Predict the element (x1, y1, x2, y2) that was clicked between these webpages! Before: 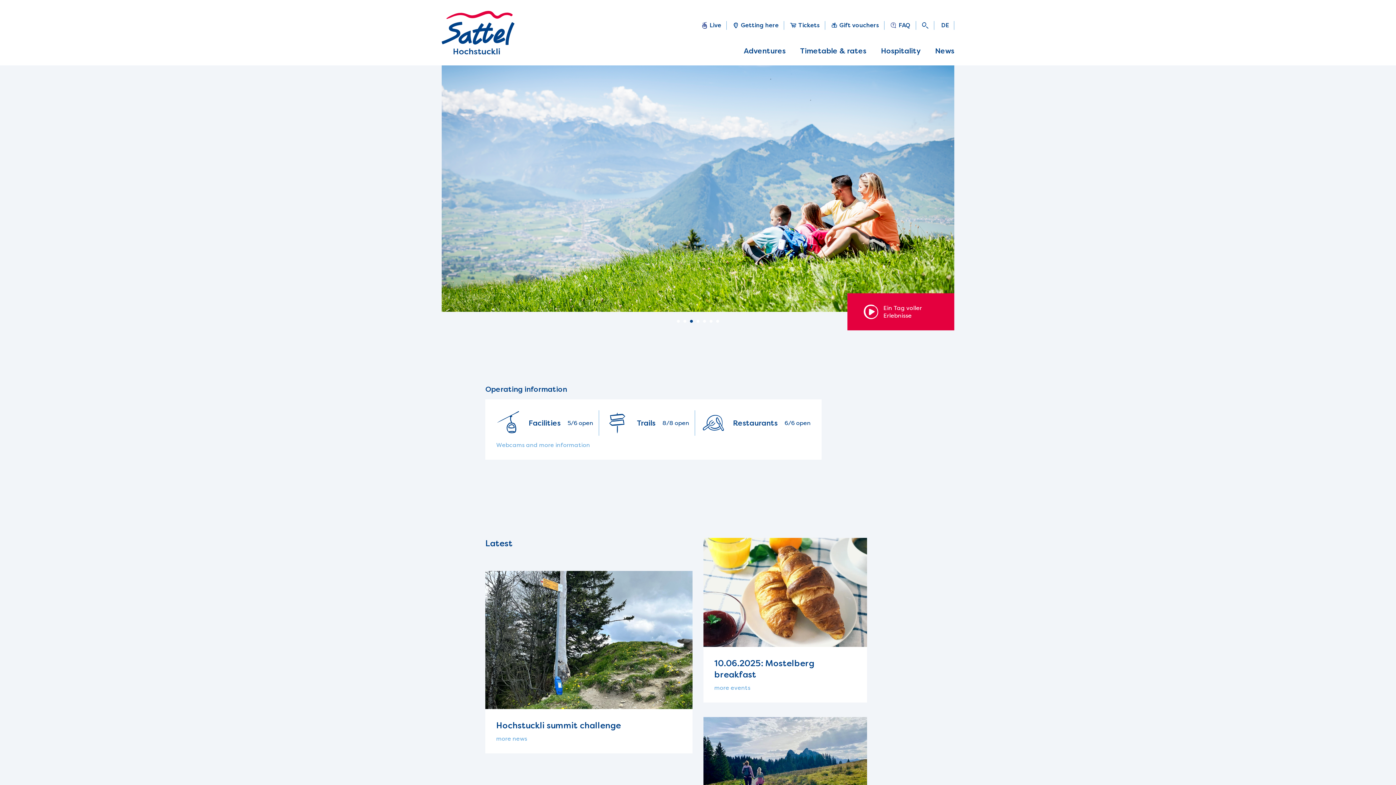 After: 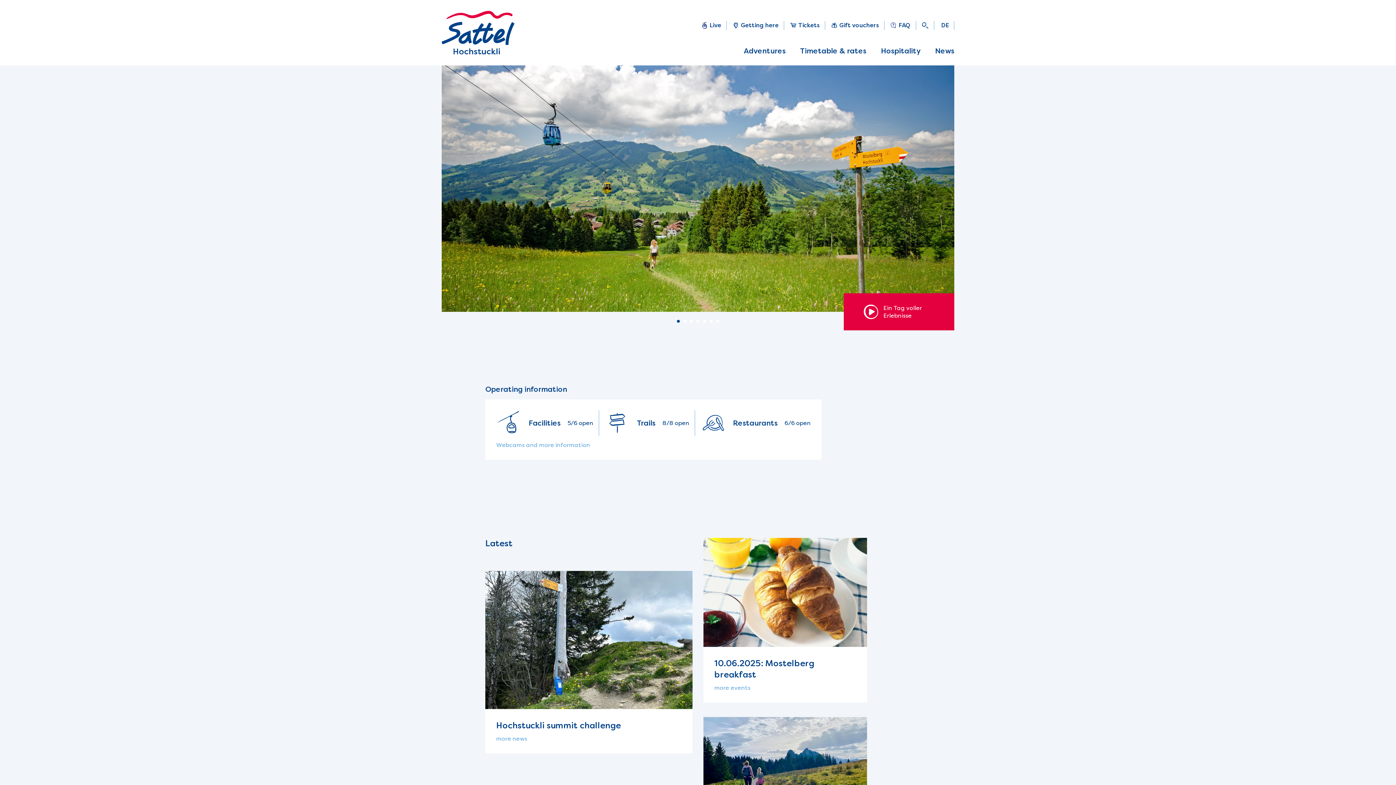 Action: label:  Ein Tag voller Erlebnisse bbox: (847, 293, 954, 330)